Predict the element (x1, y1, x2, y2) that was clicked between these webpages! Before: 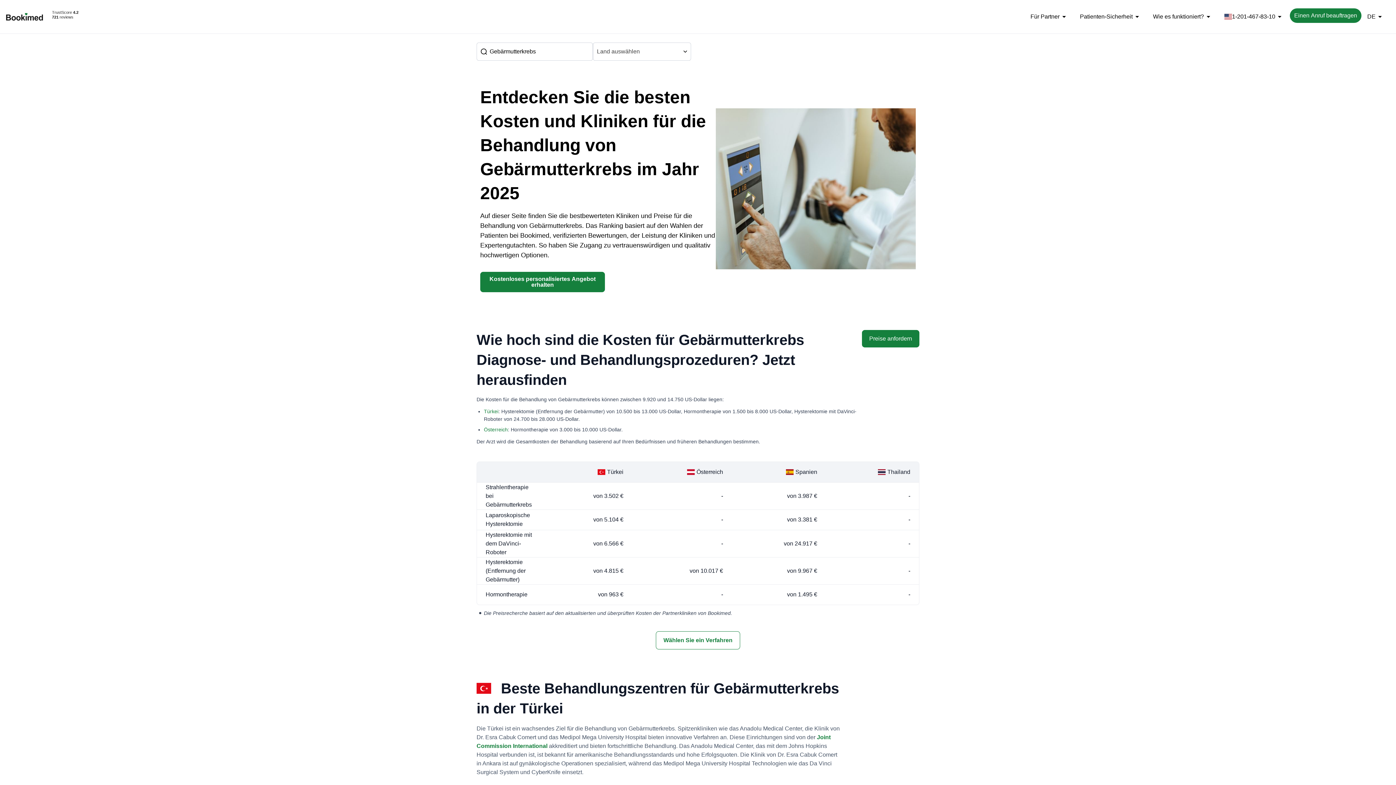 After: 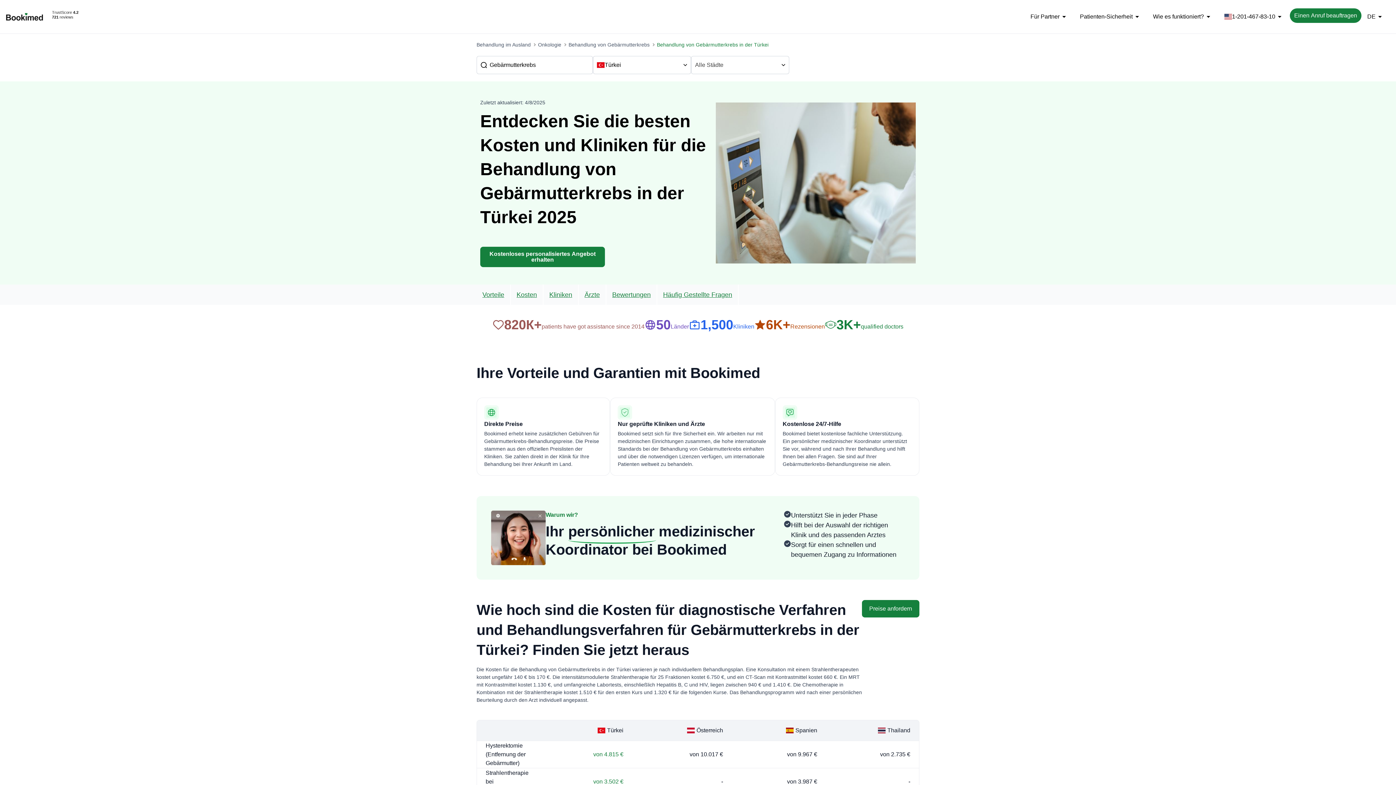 Action: bbox: (484, 408, 498, 414) label: Türkei